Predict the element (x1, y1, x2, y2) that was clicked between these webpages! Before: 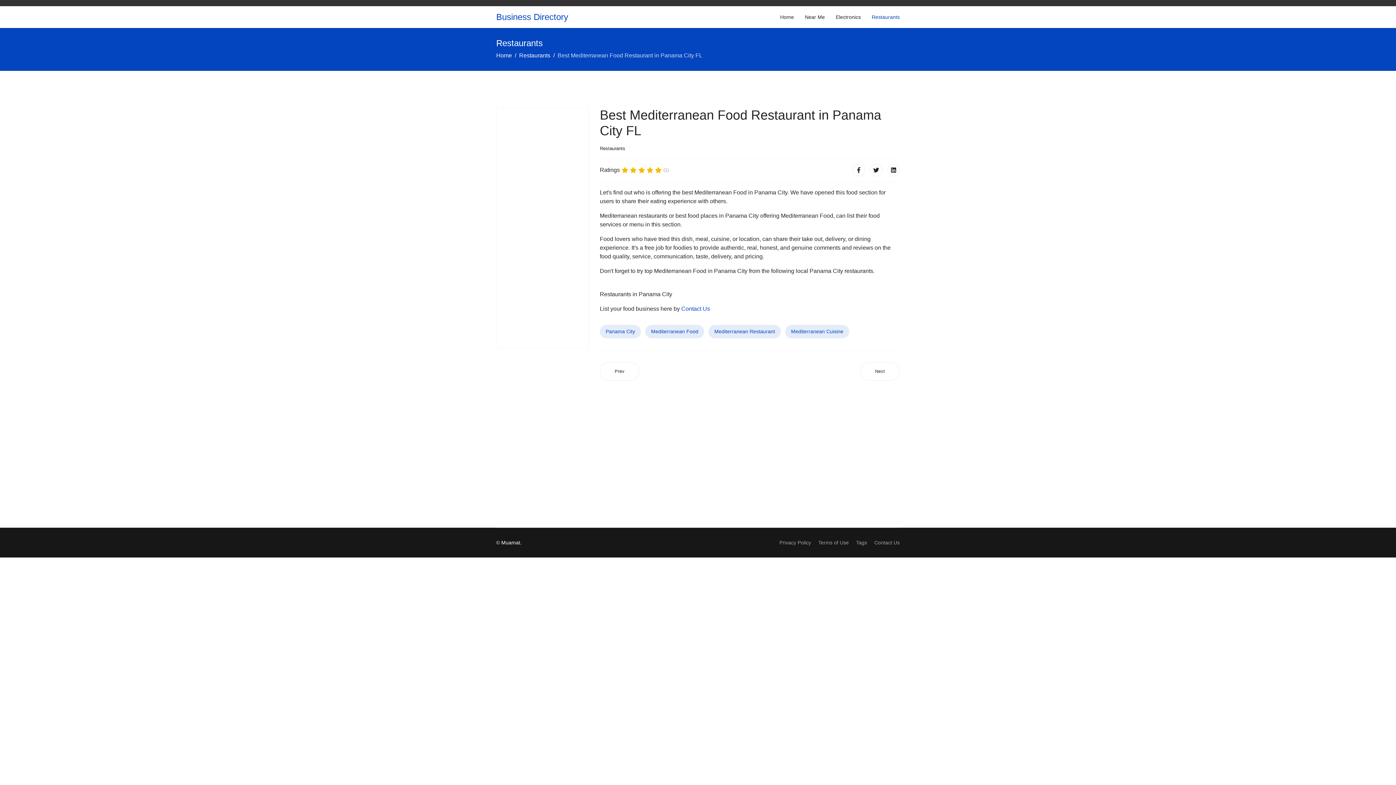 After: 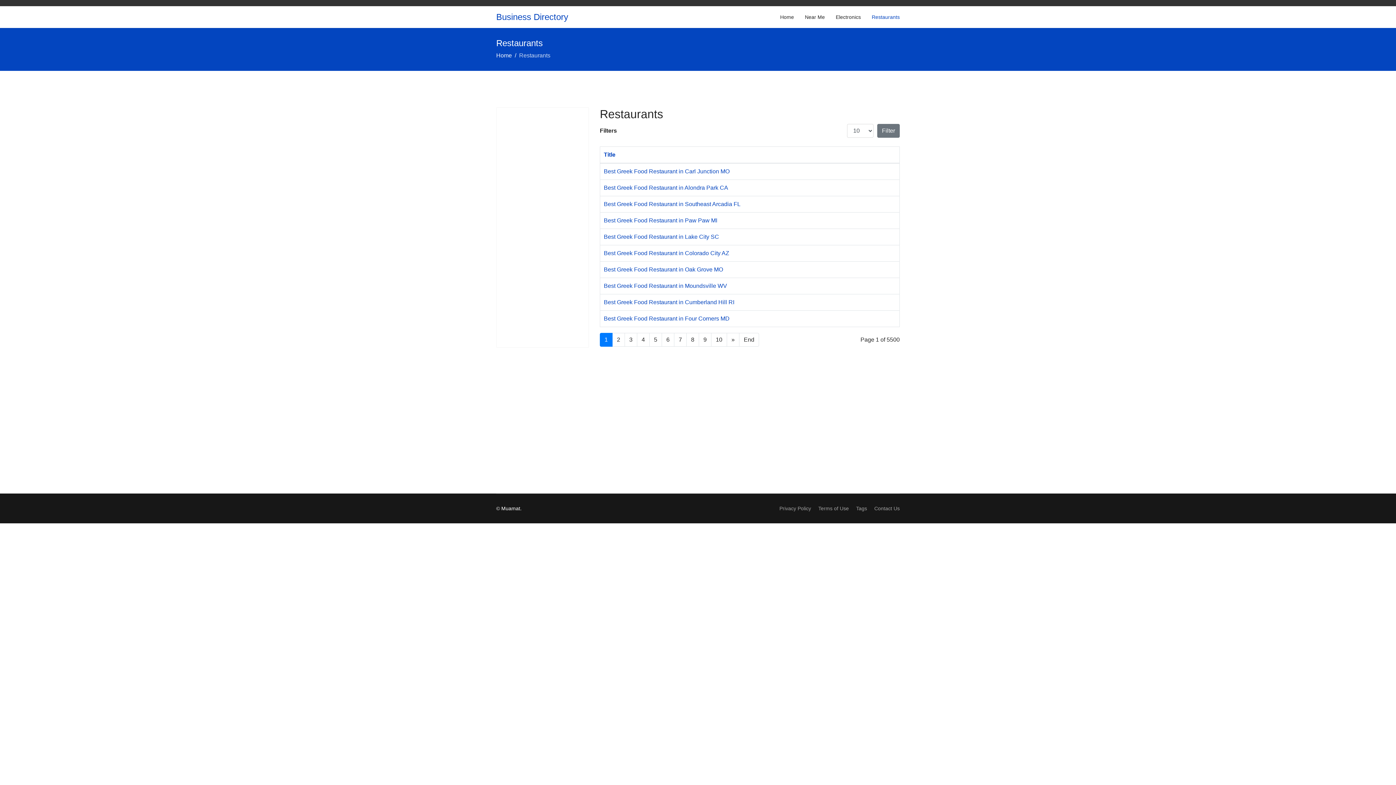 Action: bbox: (866, 6, 905, 28) label: Restaurants